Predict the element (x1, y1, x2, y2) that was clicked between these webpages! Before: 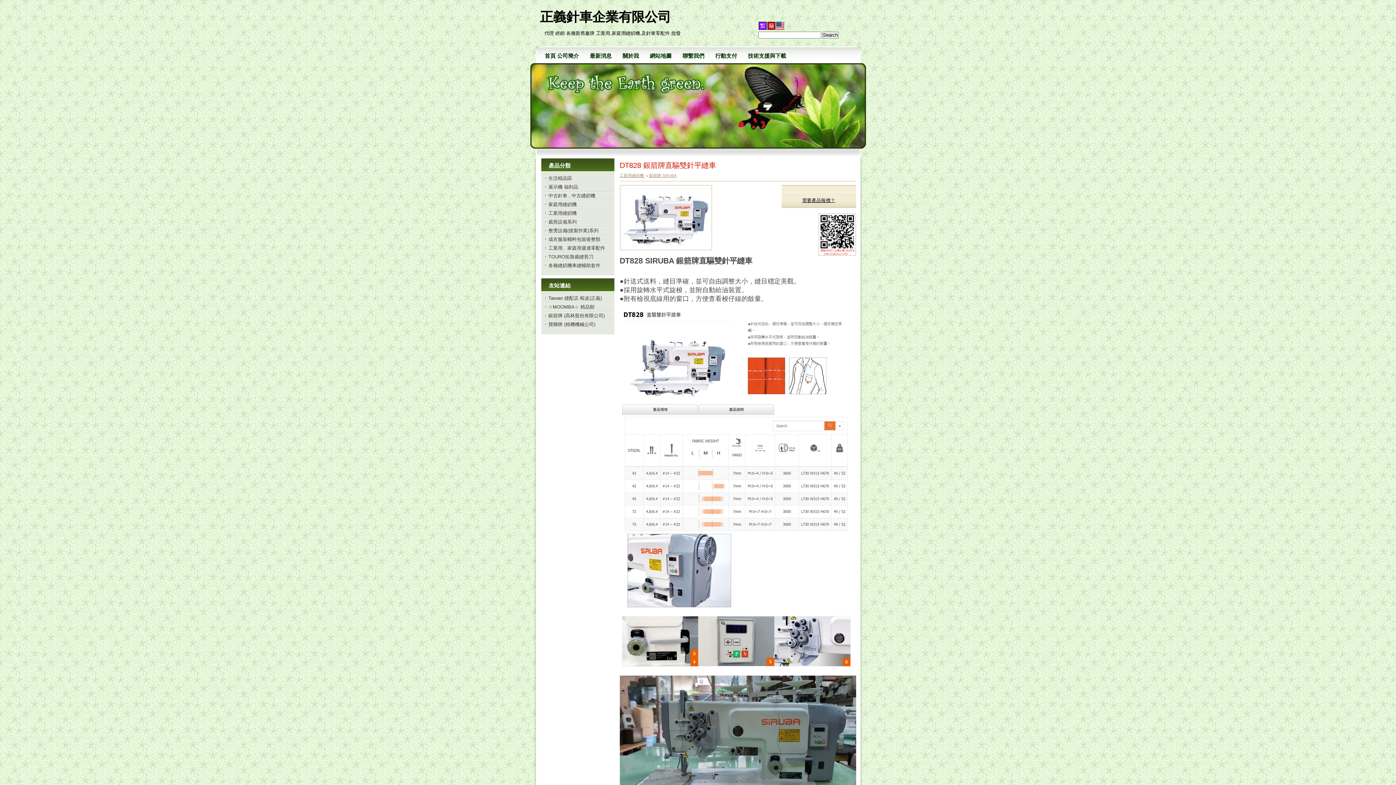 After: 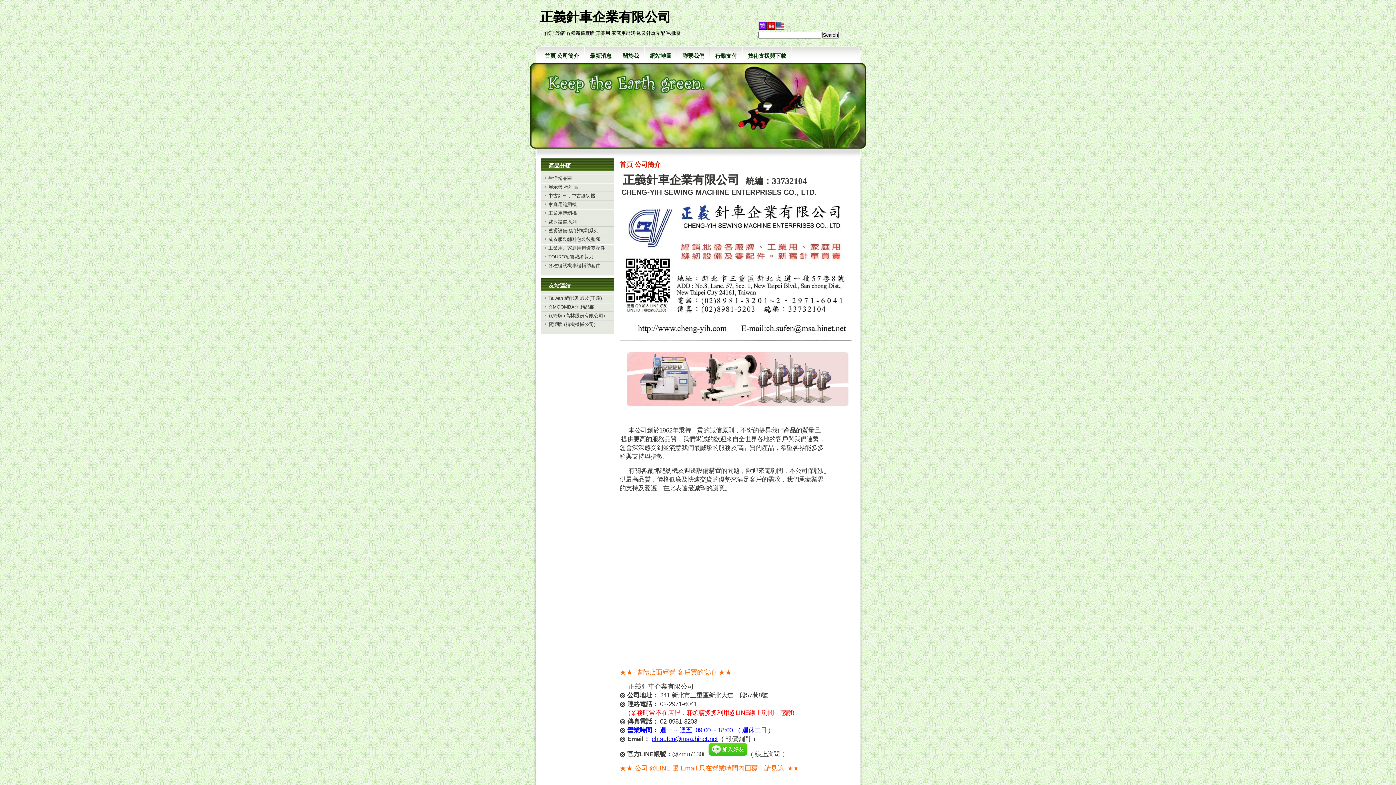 Action: bbox: (758, 26, 767, 31)